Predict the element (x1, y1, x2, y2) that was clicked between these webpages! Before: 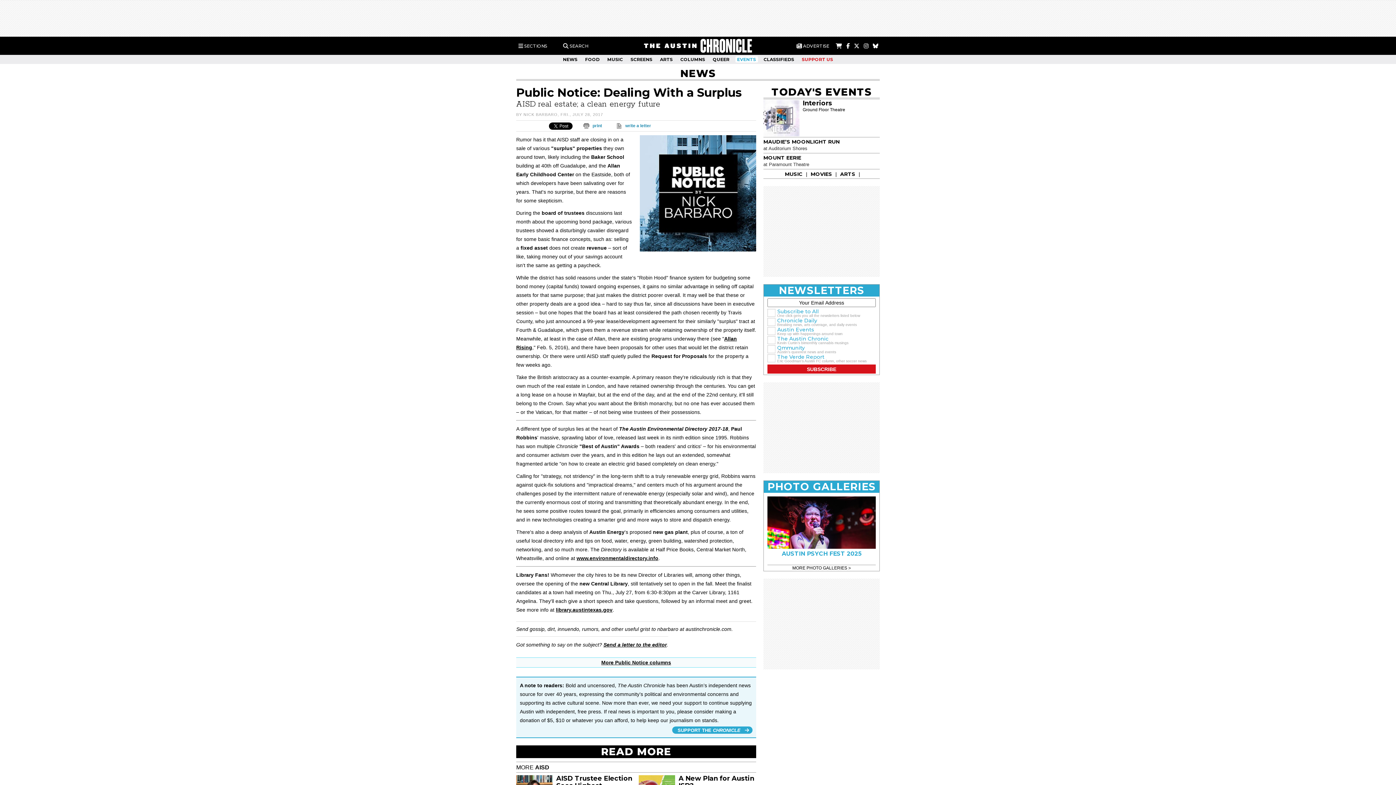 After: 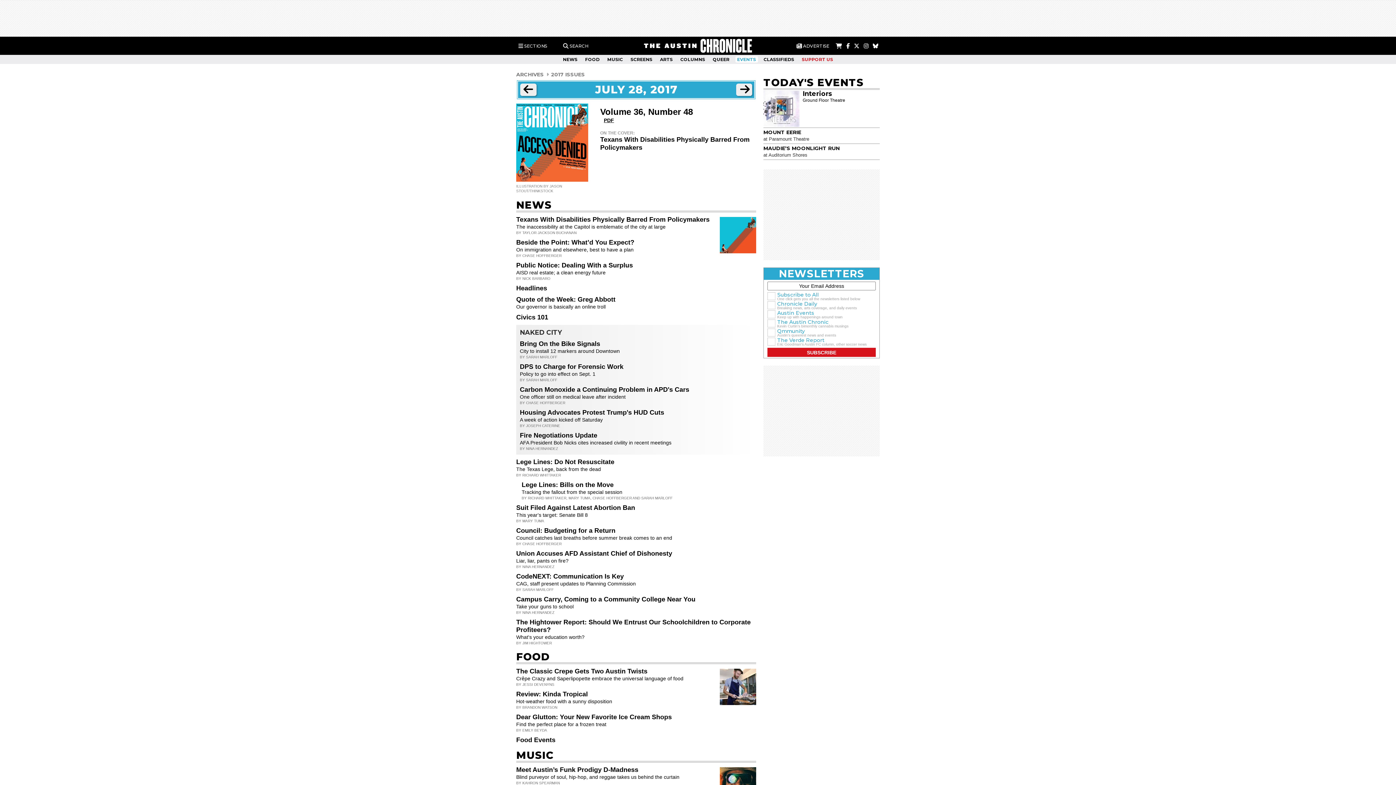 Action: label: FRI., JULY 28, 2017 bbox: (560, 112, 603, 116)